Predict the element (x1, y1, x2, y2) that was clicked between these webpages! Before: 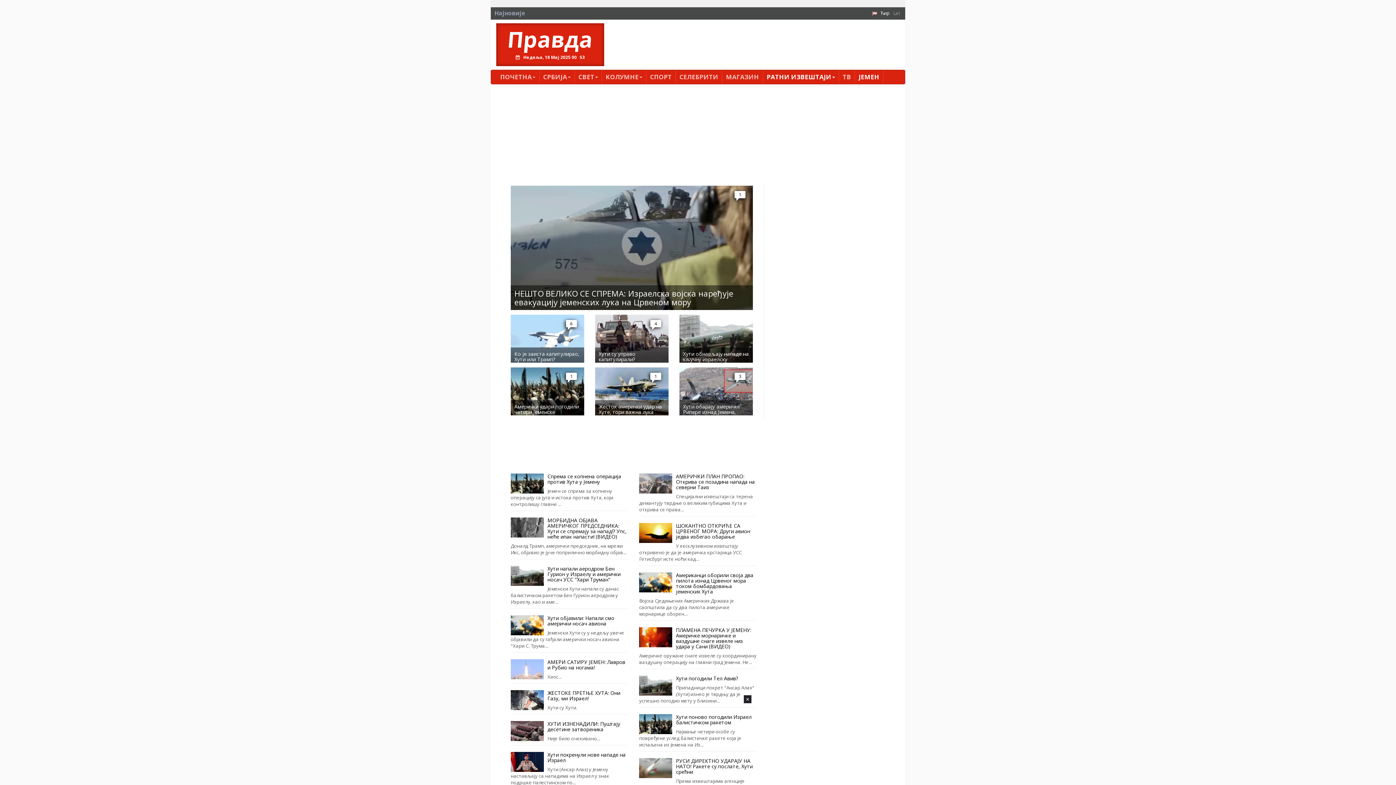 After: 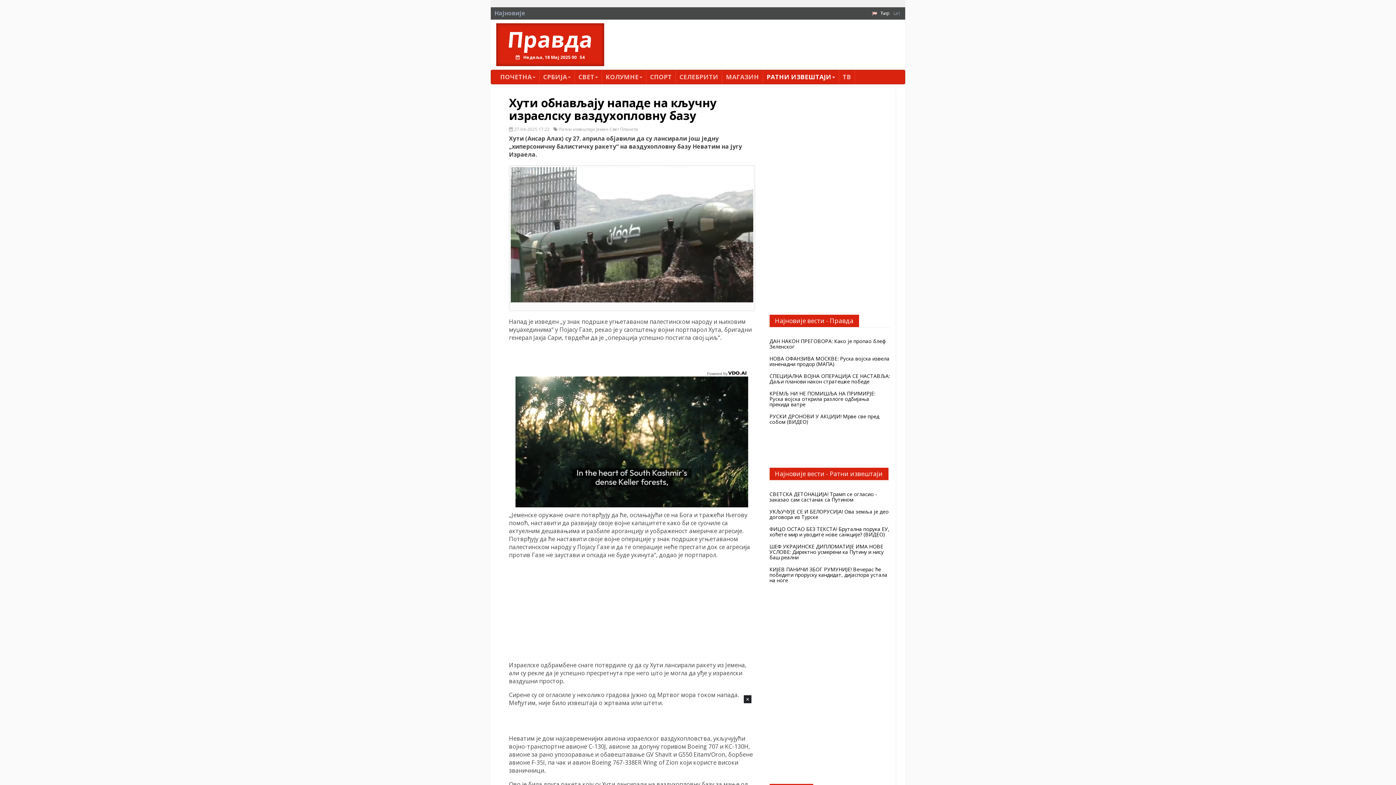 Action: bbox: (683, 351, 752, 367) label: Хути обнављају нападe на кључну израелску ваздухопловну базу